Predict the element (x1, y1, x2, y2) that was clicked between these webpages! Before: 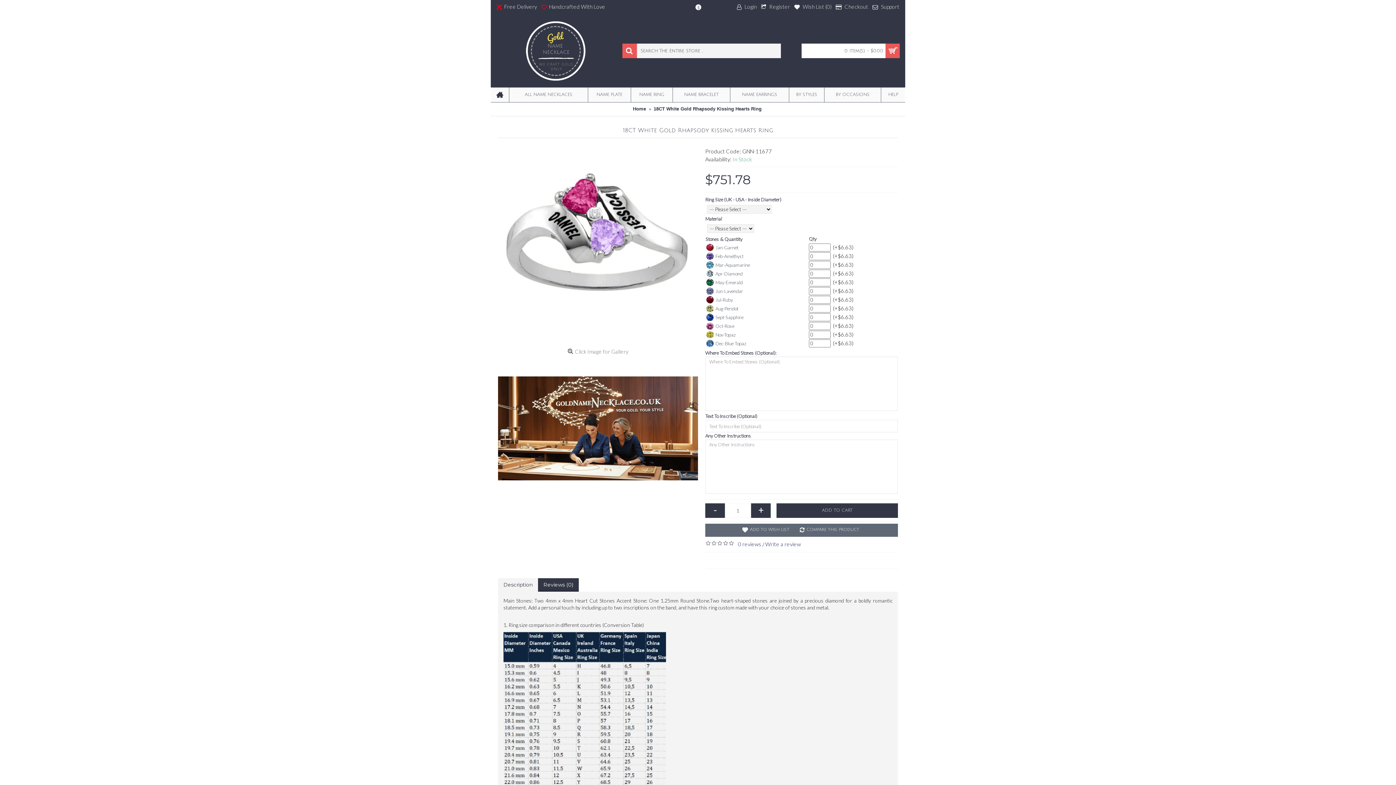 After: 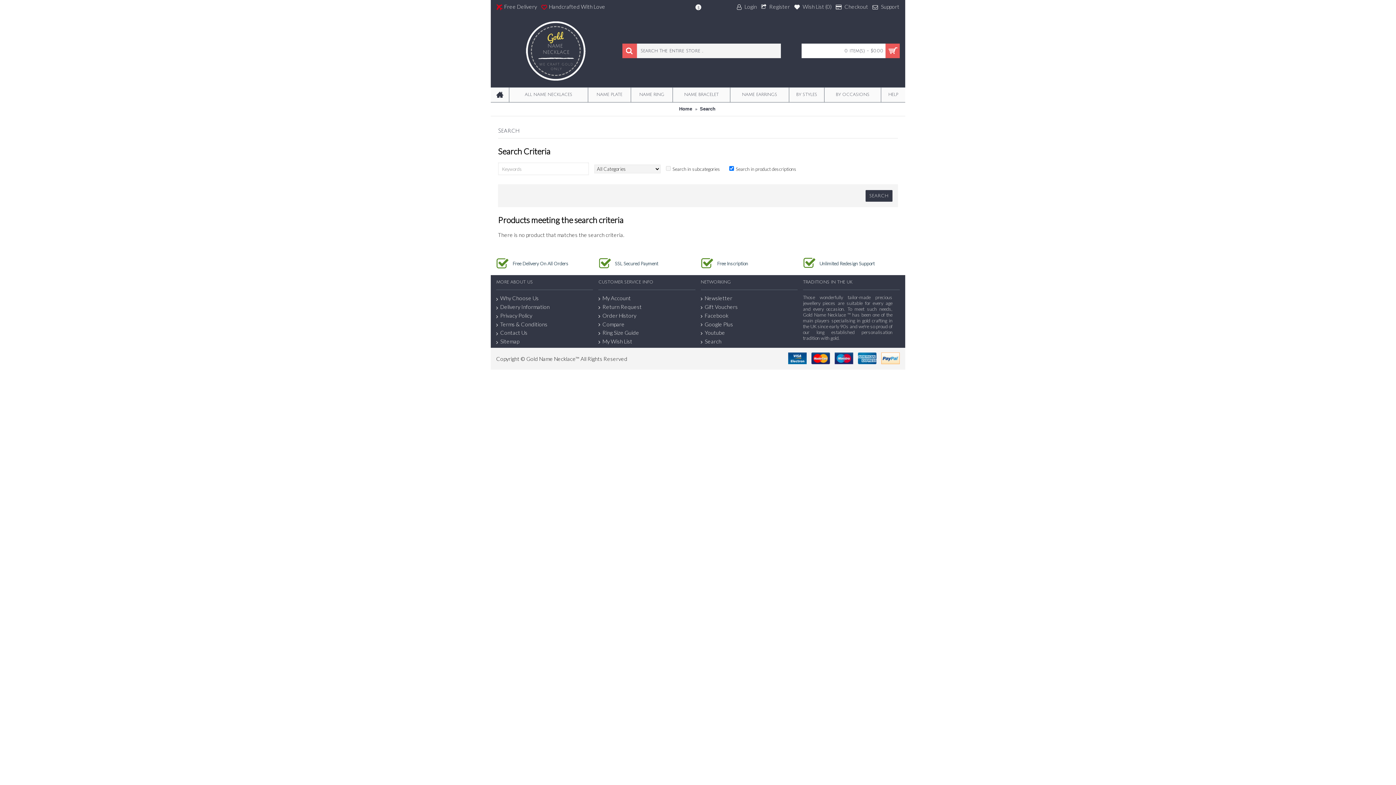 Action: bbox: (622, 43, 637, 58)